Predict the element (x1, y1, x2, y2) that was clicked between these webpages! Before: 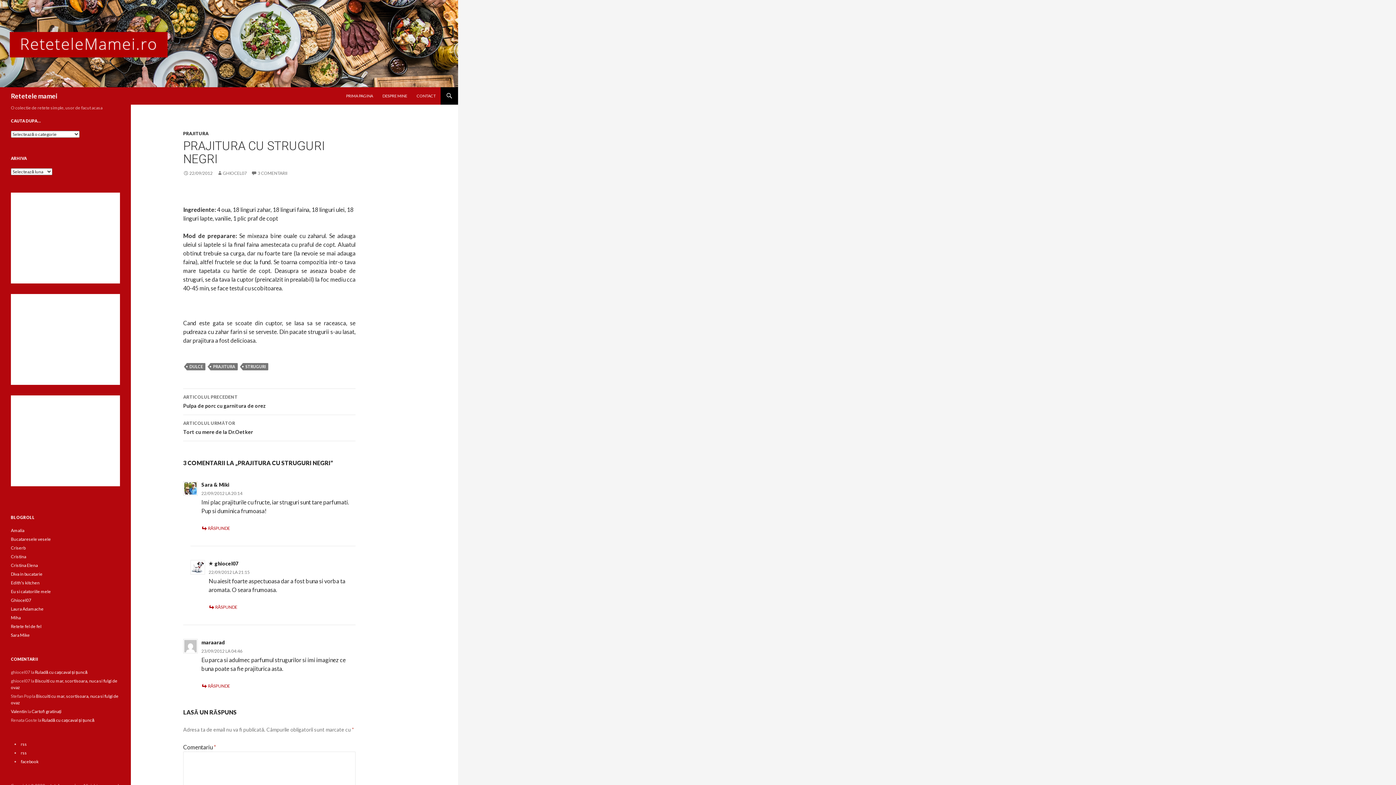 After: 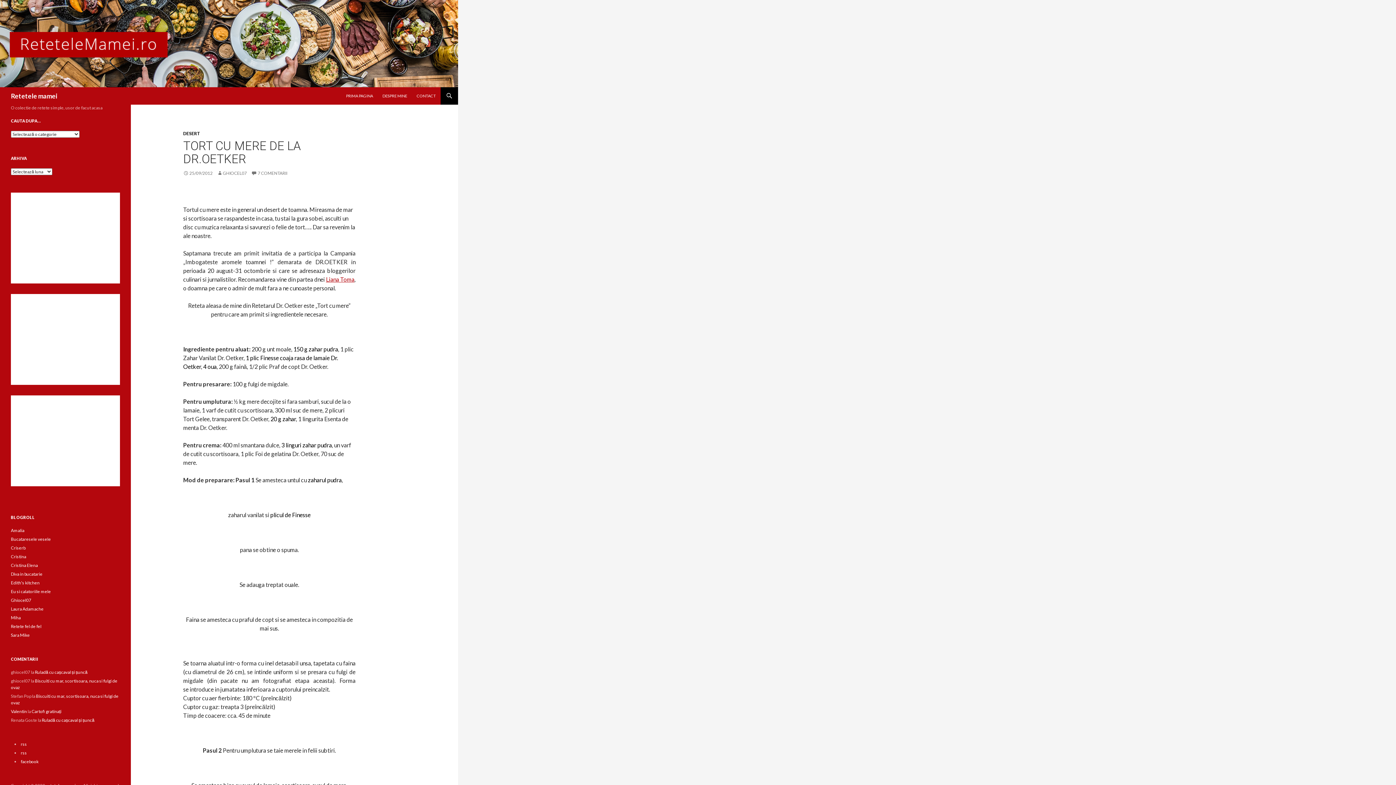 Action: bbox: (183, 415, 355, 441) label: ARTICOLUL URMĂTOR
Tort cu mere de la Dr.Oetker